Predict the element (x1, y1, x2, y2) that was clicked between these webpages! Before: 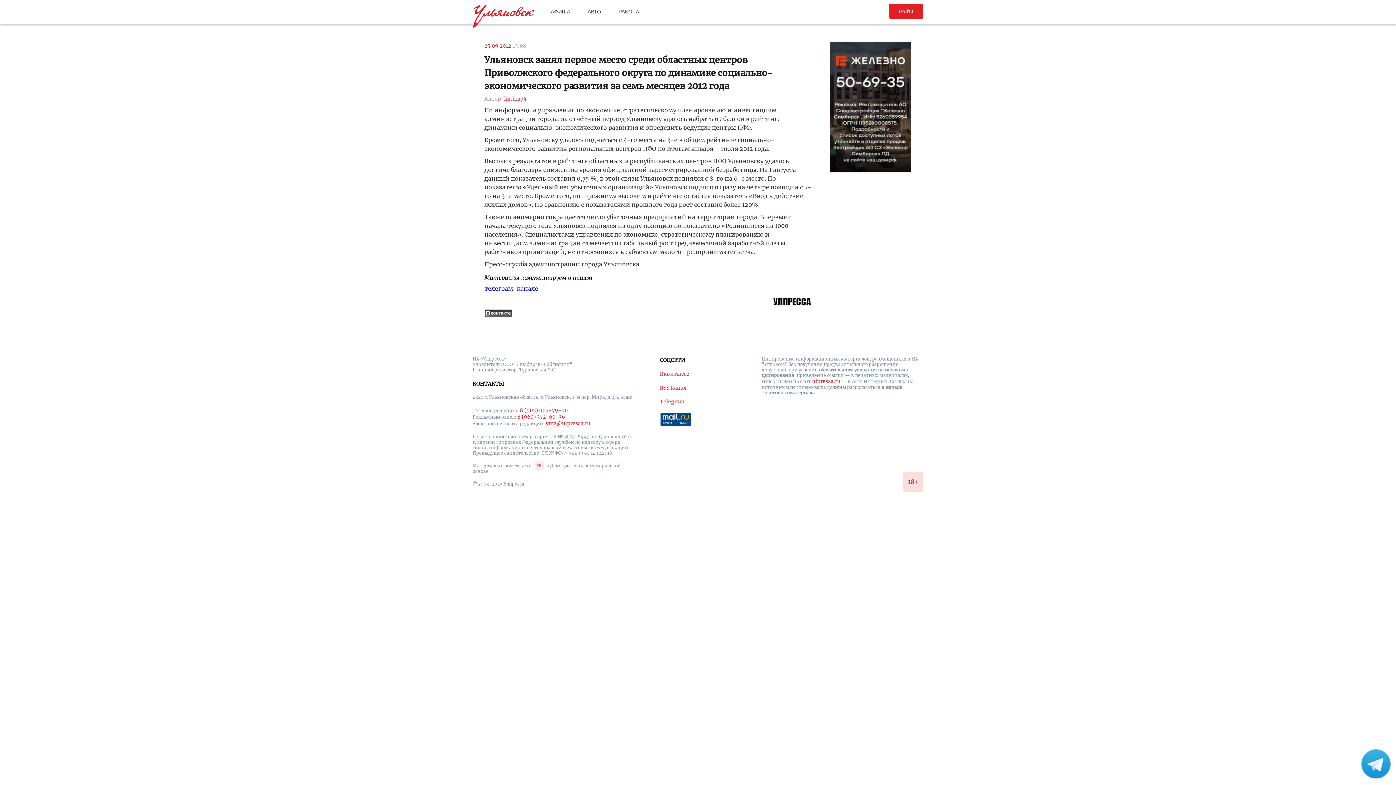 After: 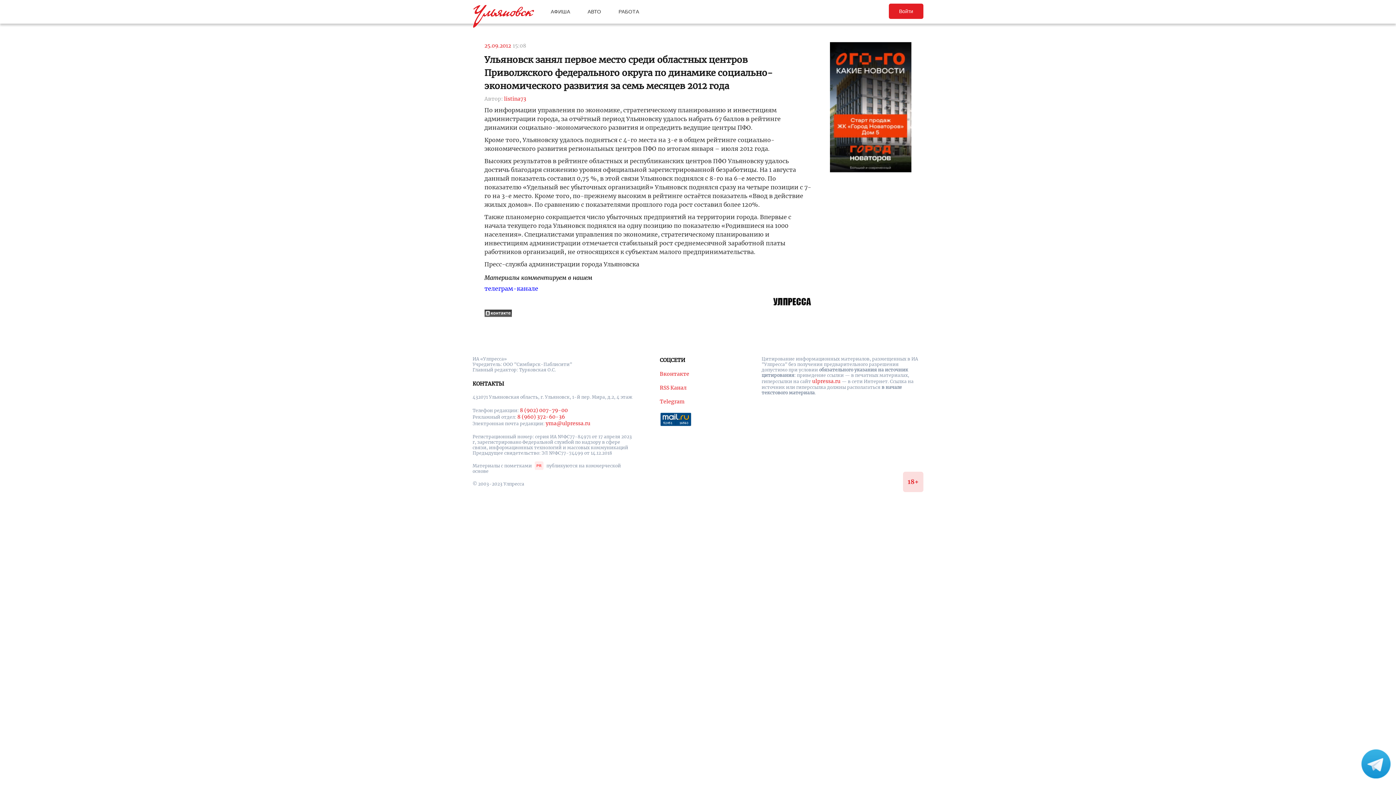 Action: bbox: (484, 54, 772, 91) label: Ульяновск занял первое место среди областных центров Приволжского федерального округа по динамике социально-экономического развития за семь месяцев 2012 года